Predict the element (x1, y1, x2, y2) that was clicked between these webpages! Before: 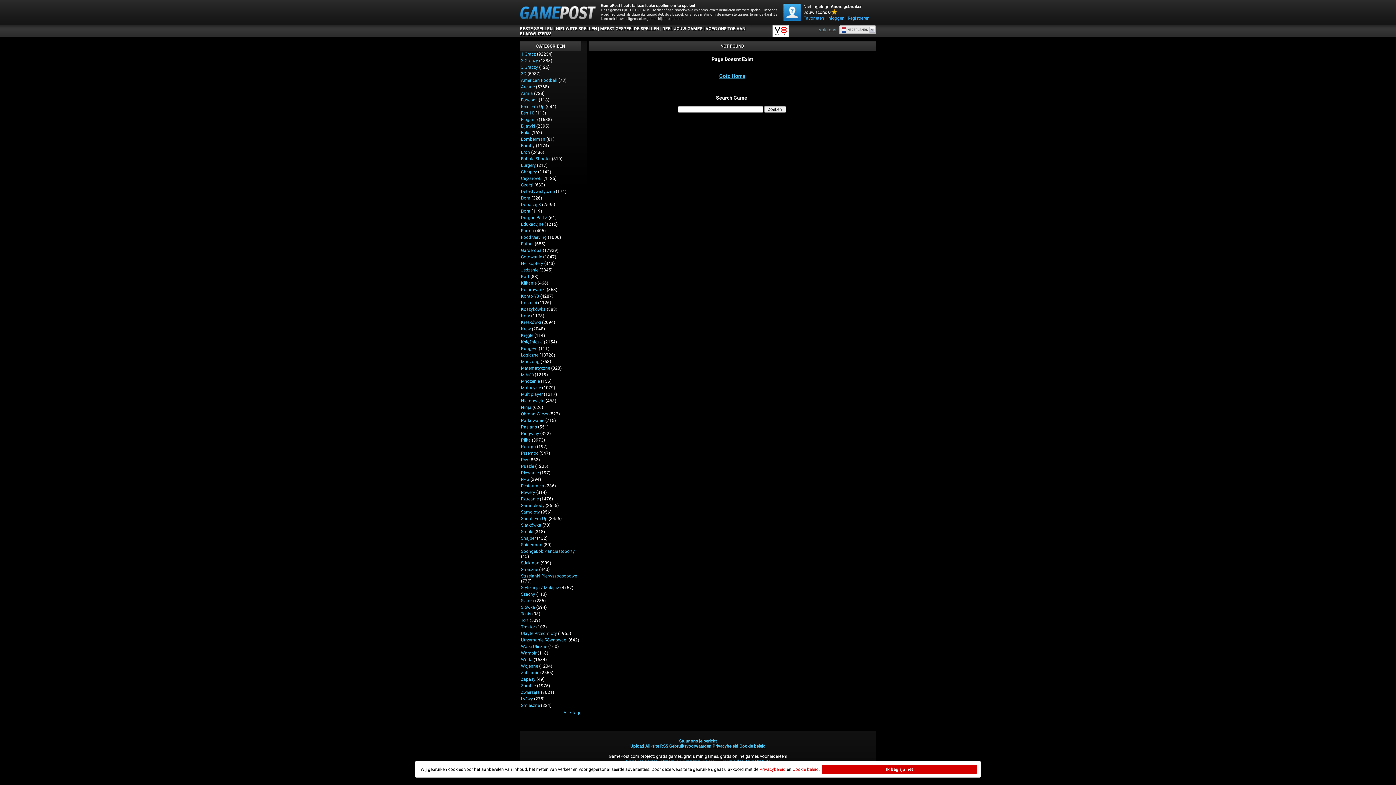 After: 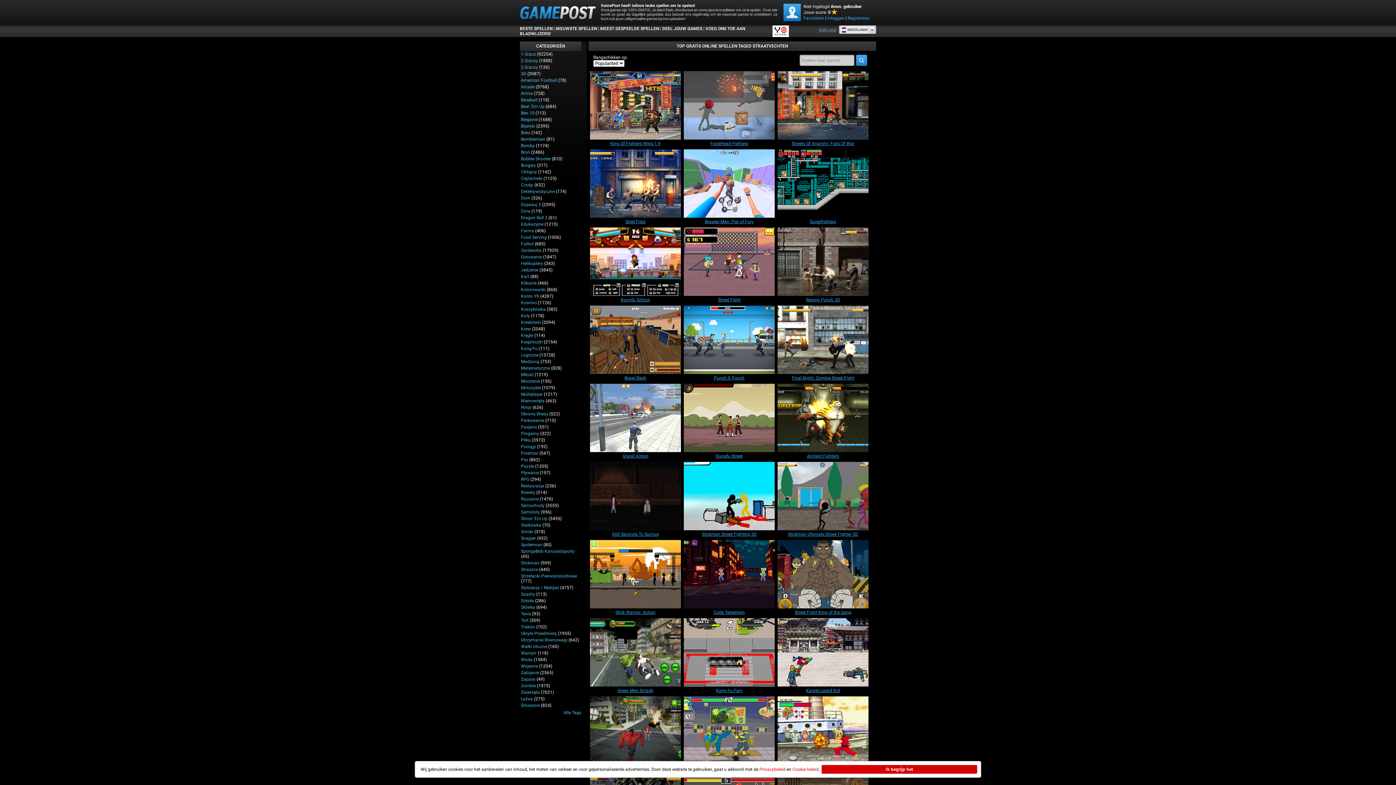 Action: bbox: (521, 644, 547, 649) label: Walki Uliczne